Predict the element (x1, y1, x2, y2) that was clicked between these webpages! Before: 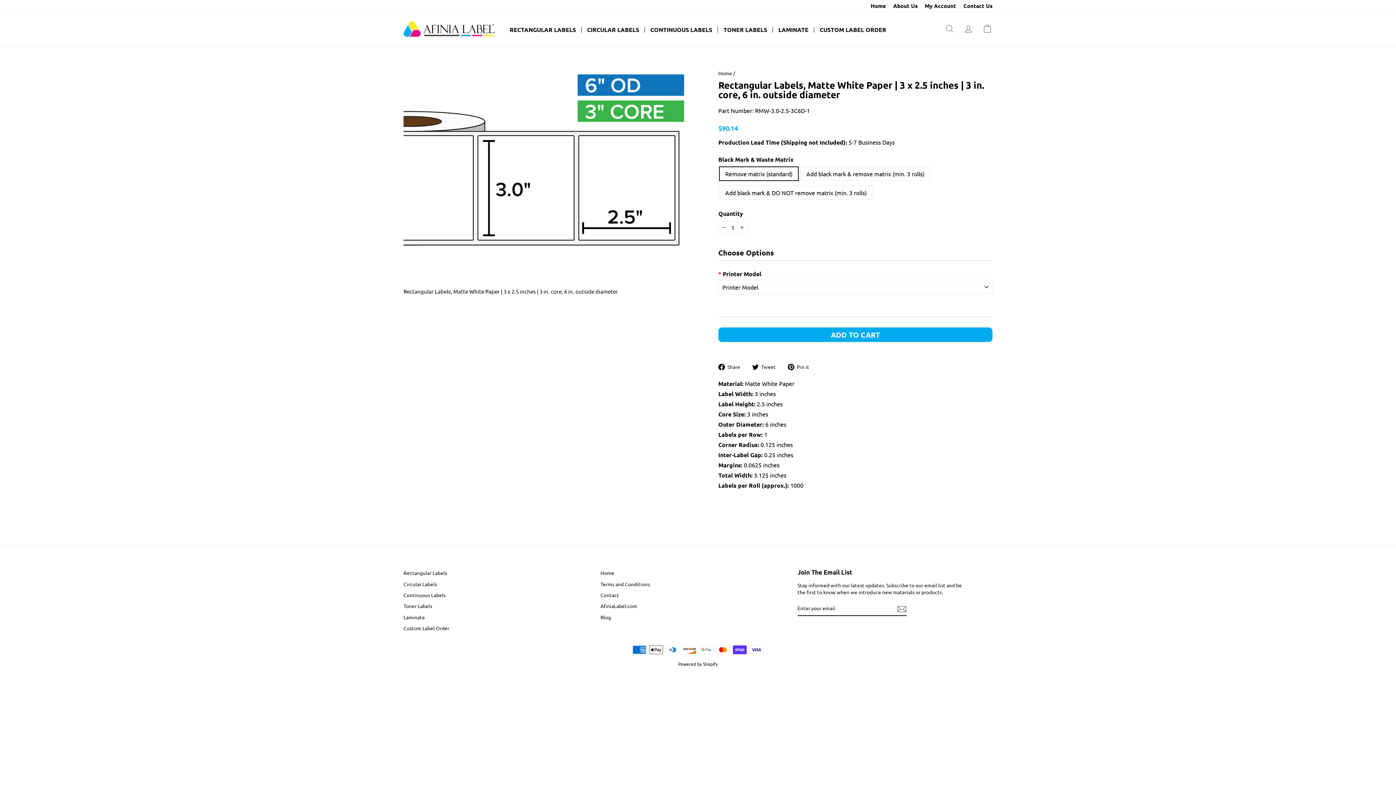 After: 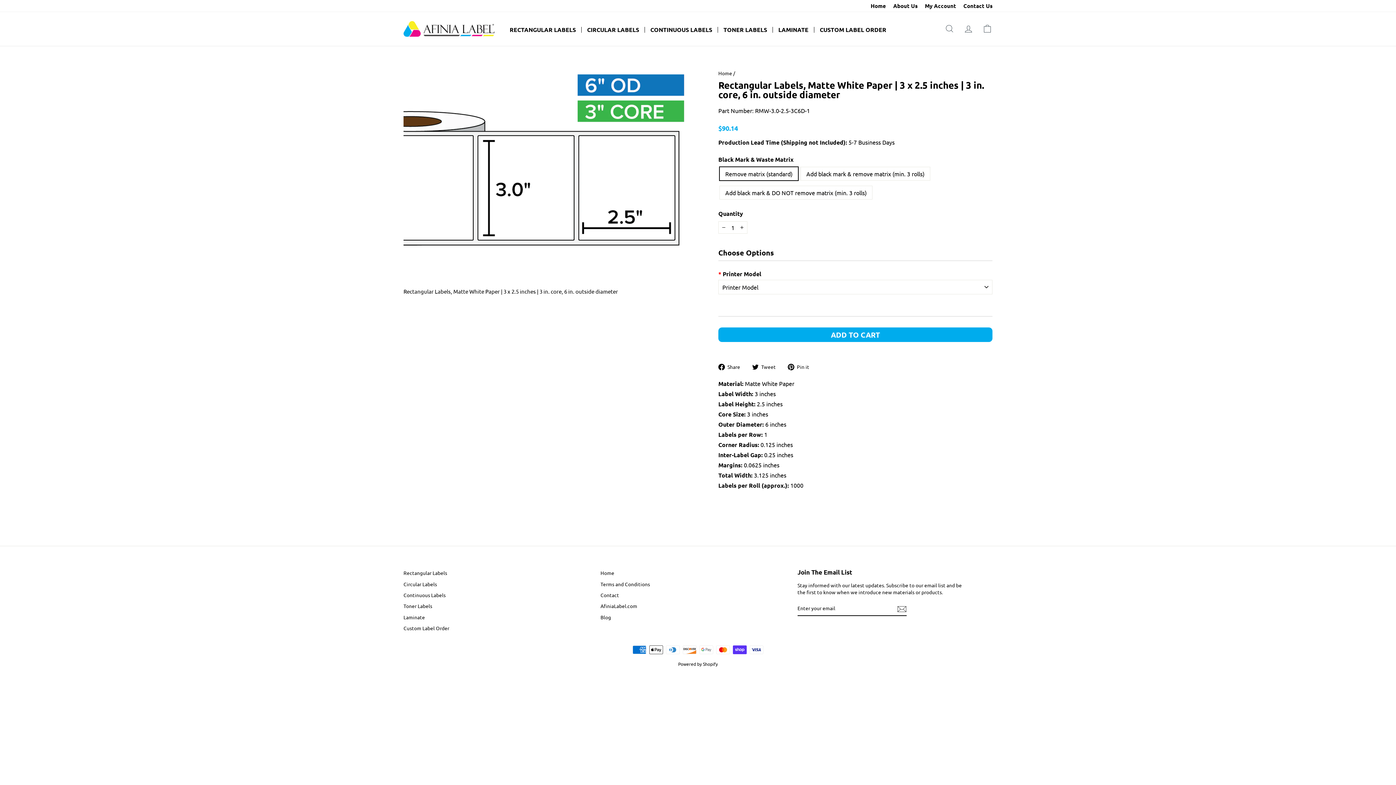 Action: bbox: (897, 604, 906, 613)